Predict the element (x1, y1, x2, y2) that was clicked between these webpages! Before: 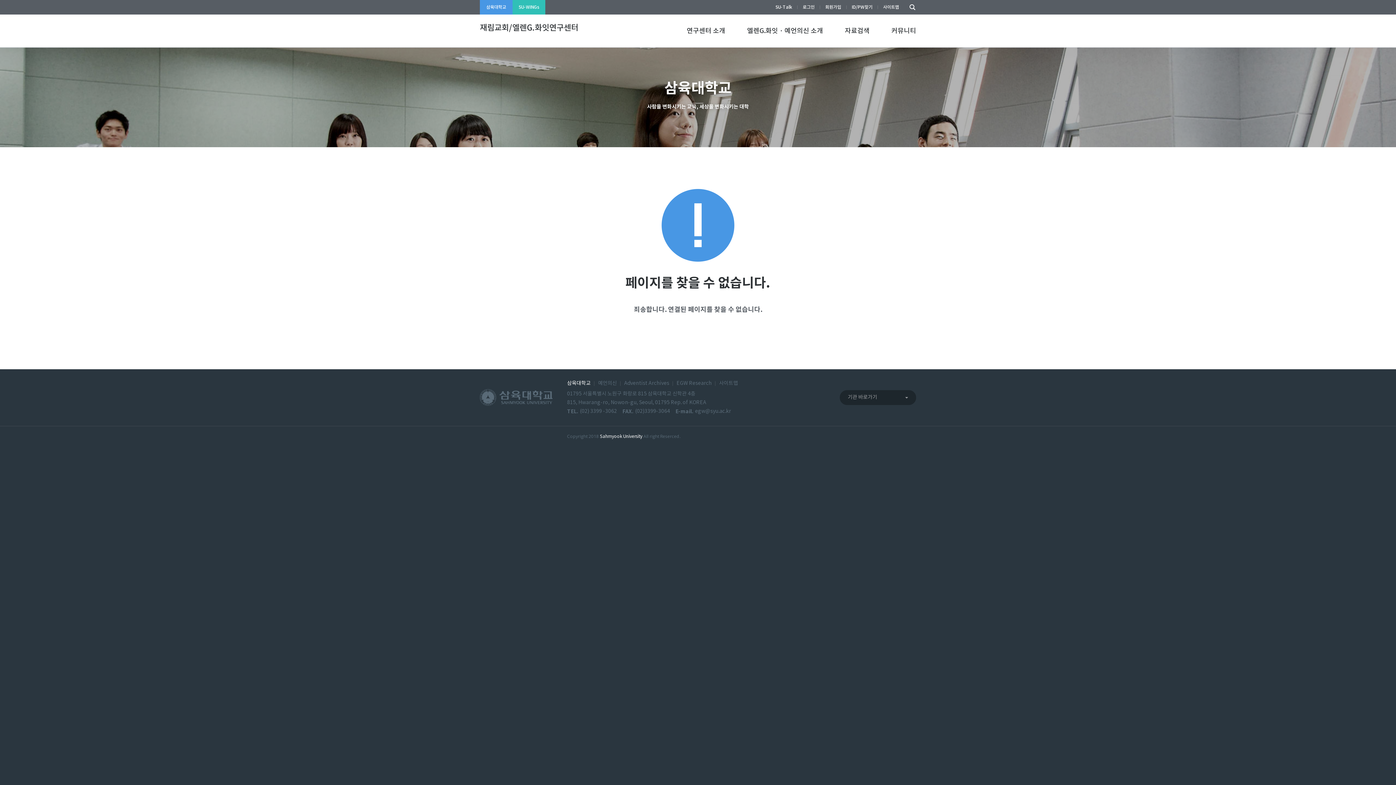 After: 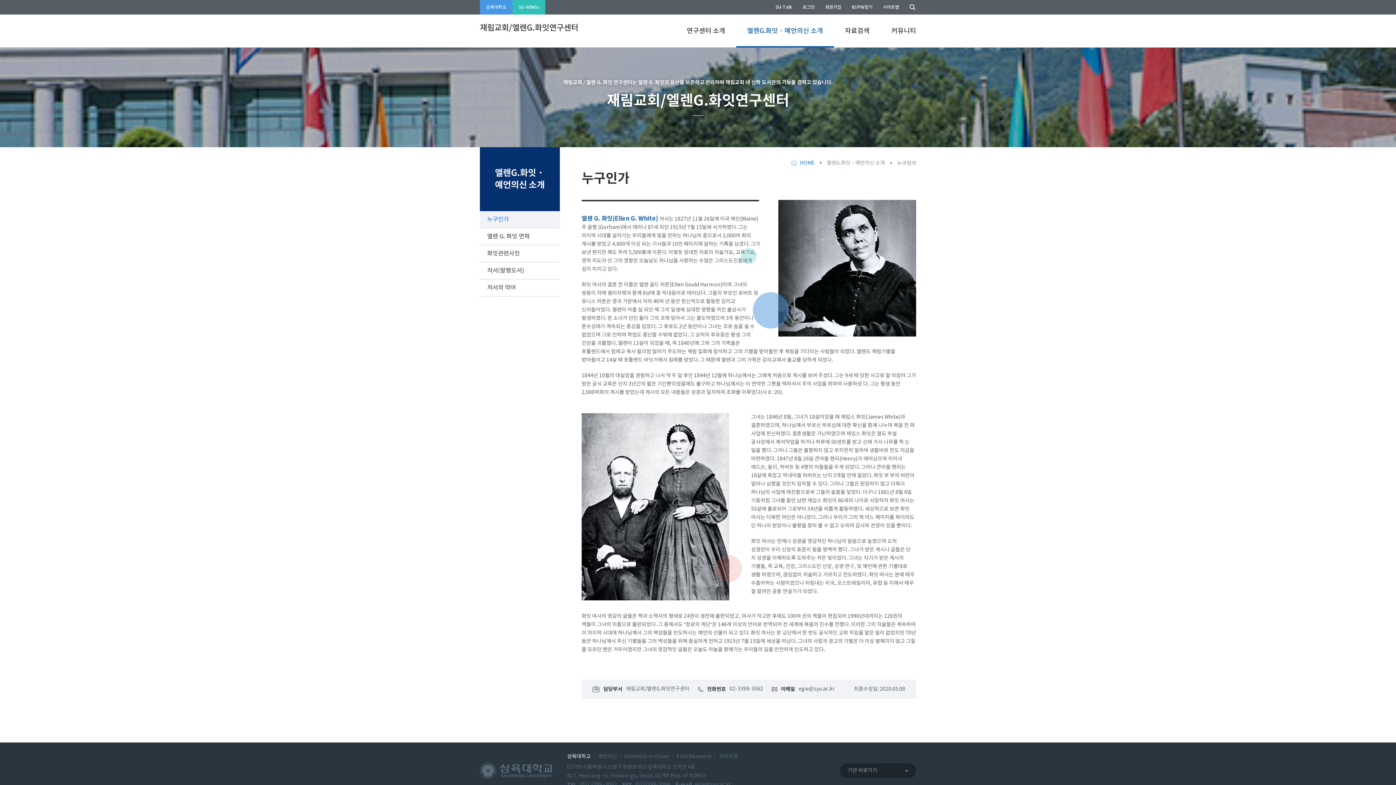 Action: bbox: (736, 14, 834, 47) label: 엘렌G.화잇・예언의신 소개